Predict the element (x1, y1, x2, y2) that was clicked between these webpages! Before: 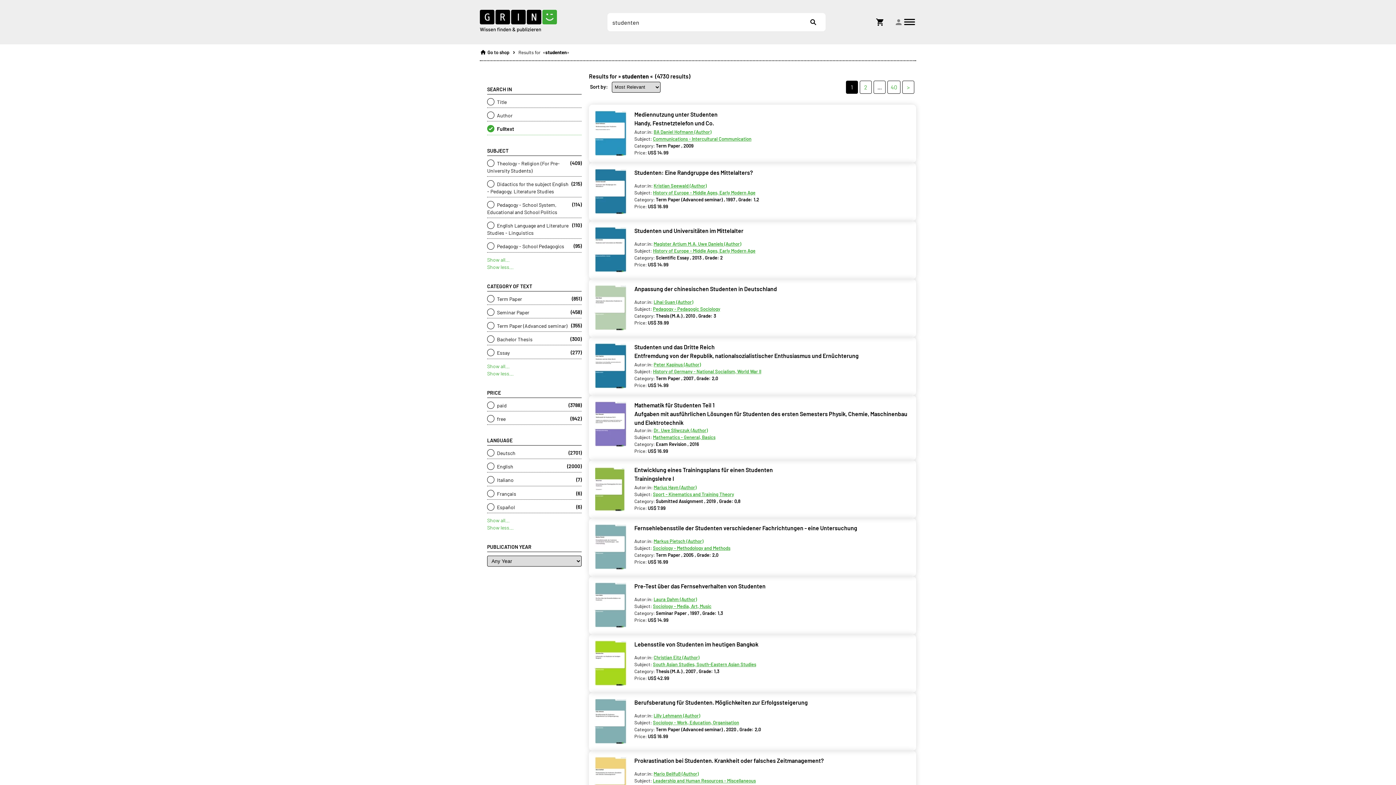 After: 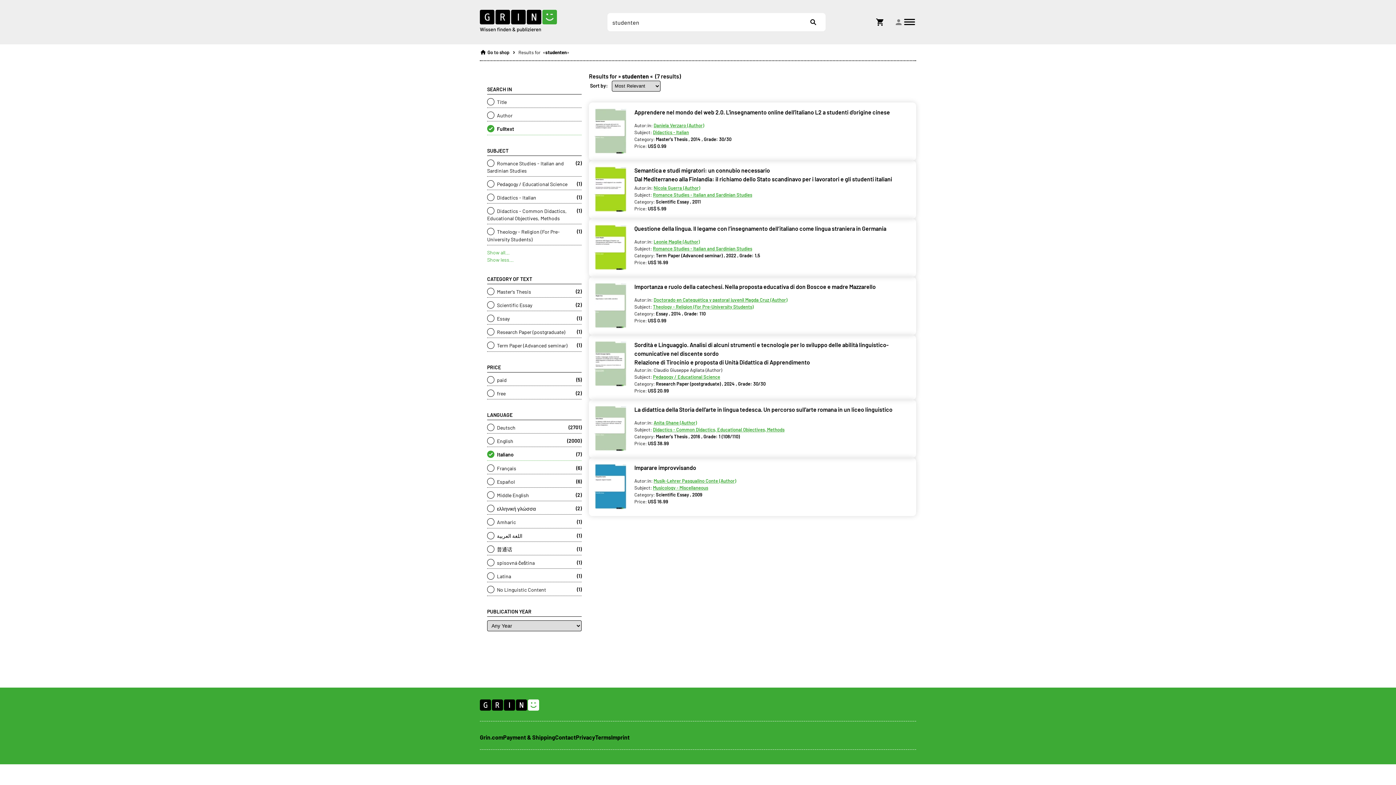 Action: label:  Italiano
(7) bbox: (487, 476, 581, 484)